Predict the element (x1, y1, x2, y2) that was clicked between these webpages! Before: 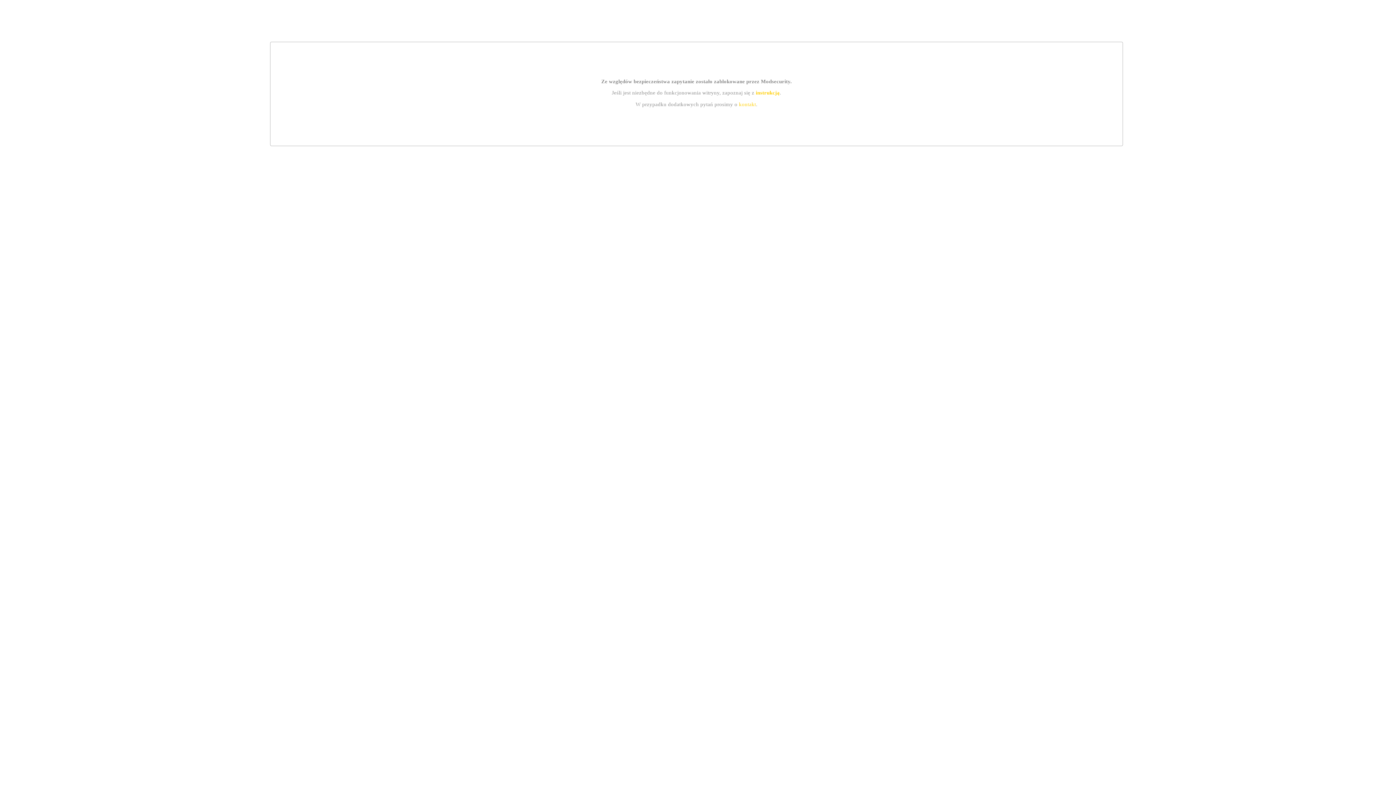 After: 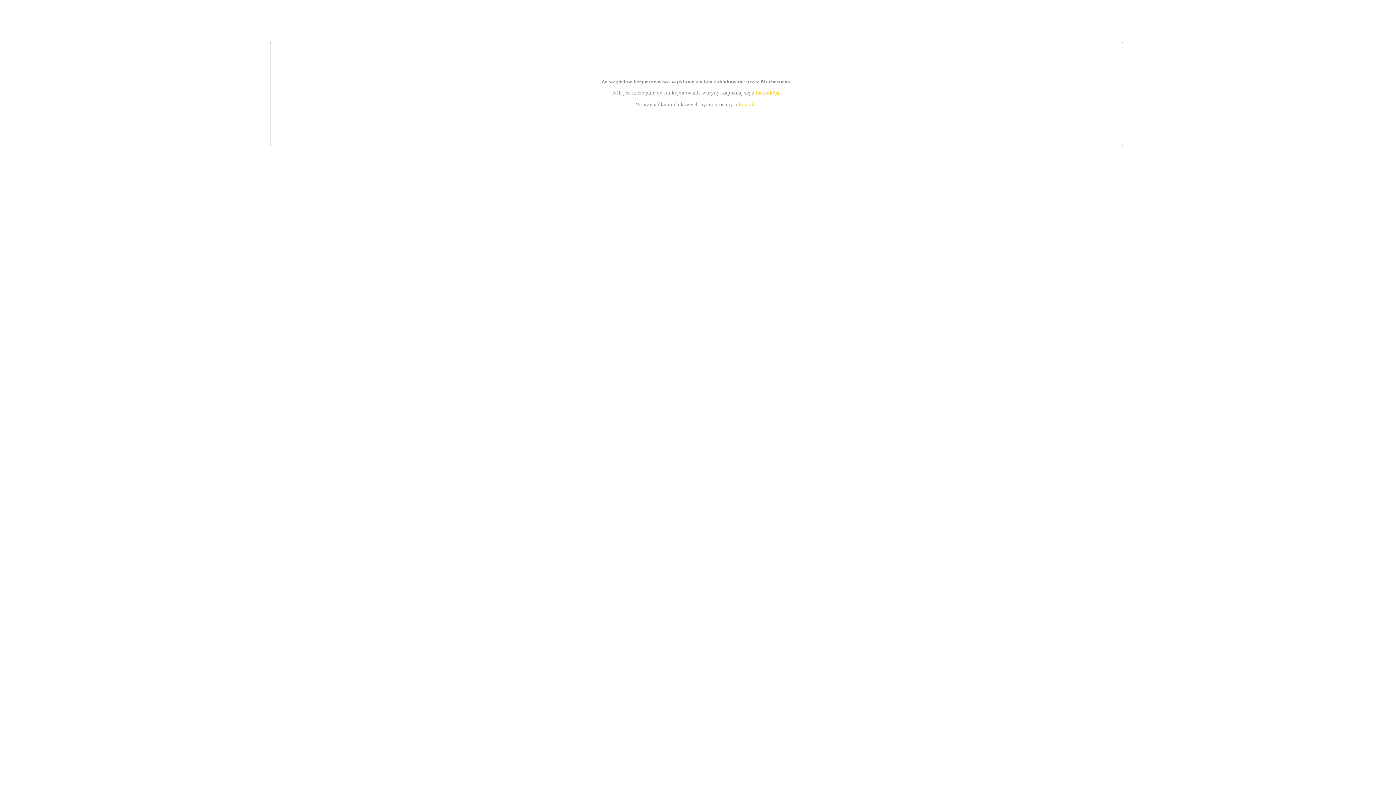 Action: label: kontakt bbox: (739, 101, 756, 107)